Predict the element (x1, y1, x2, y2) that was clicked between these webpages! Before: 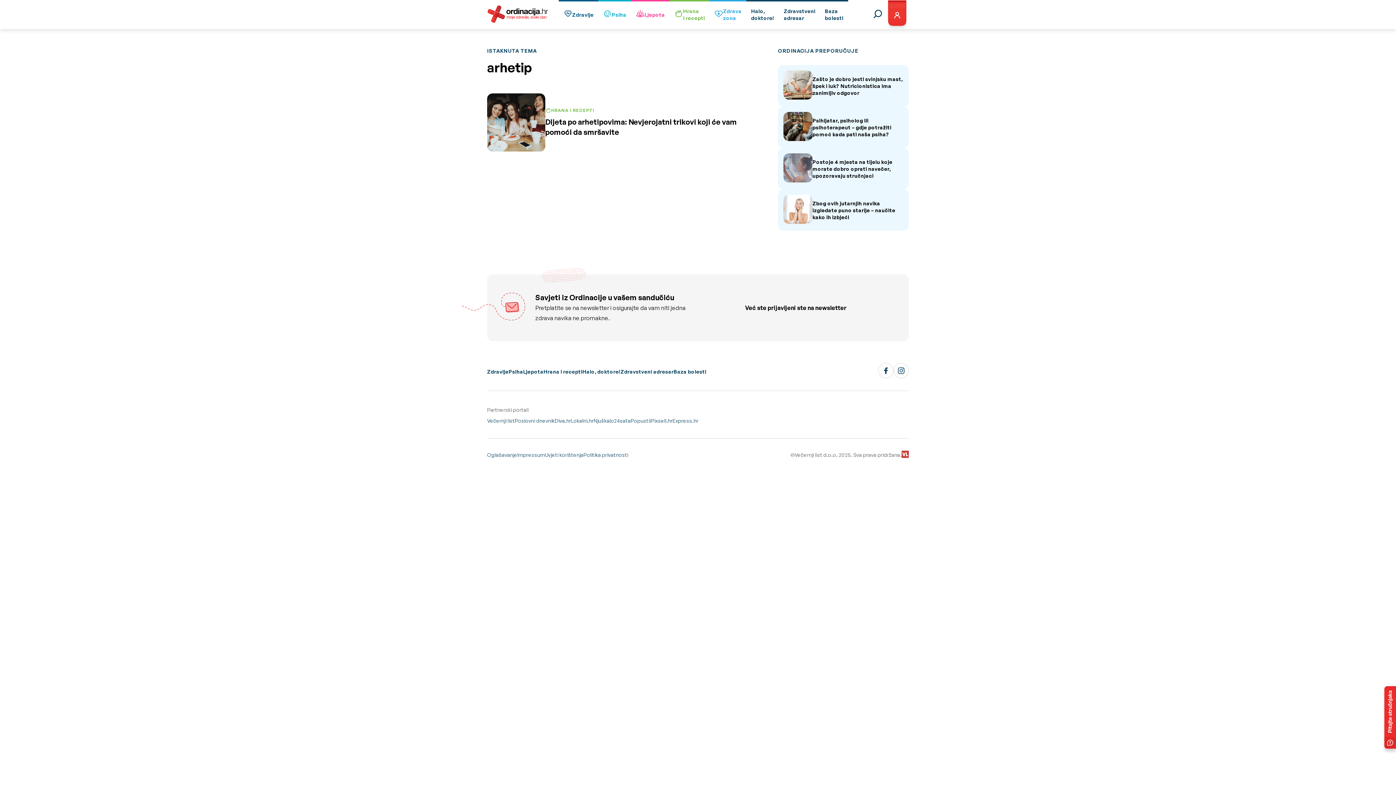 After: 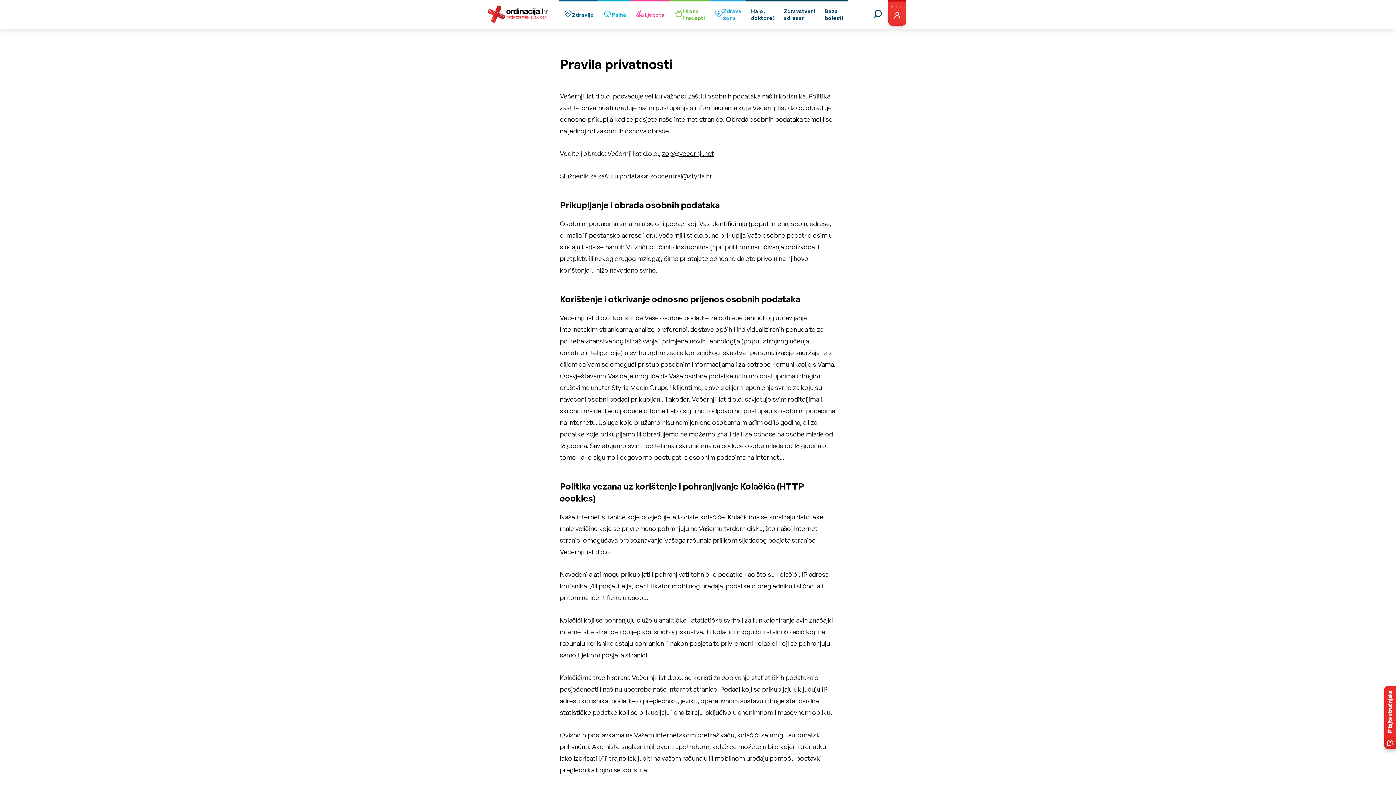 Action: bbox: (583, 451, 628, 458) label: Politika privatnosti